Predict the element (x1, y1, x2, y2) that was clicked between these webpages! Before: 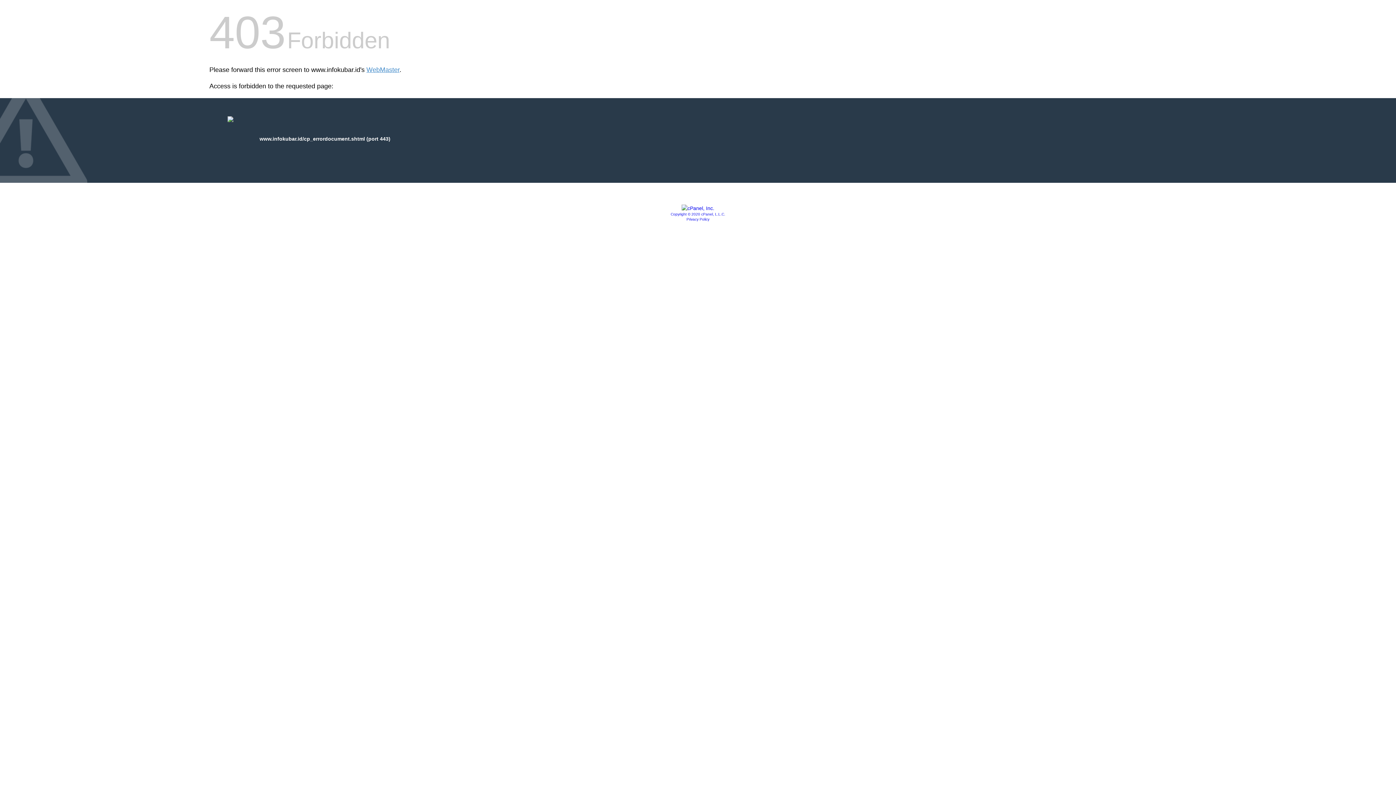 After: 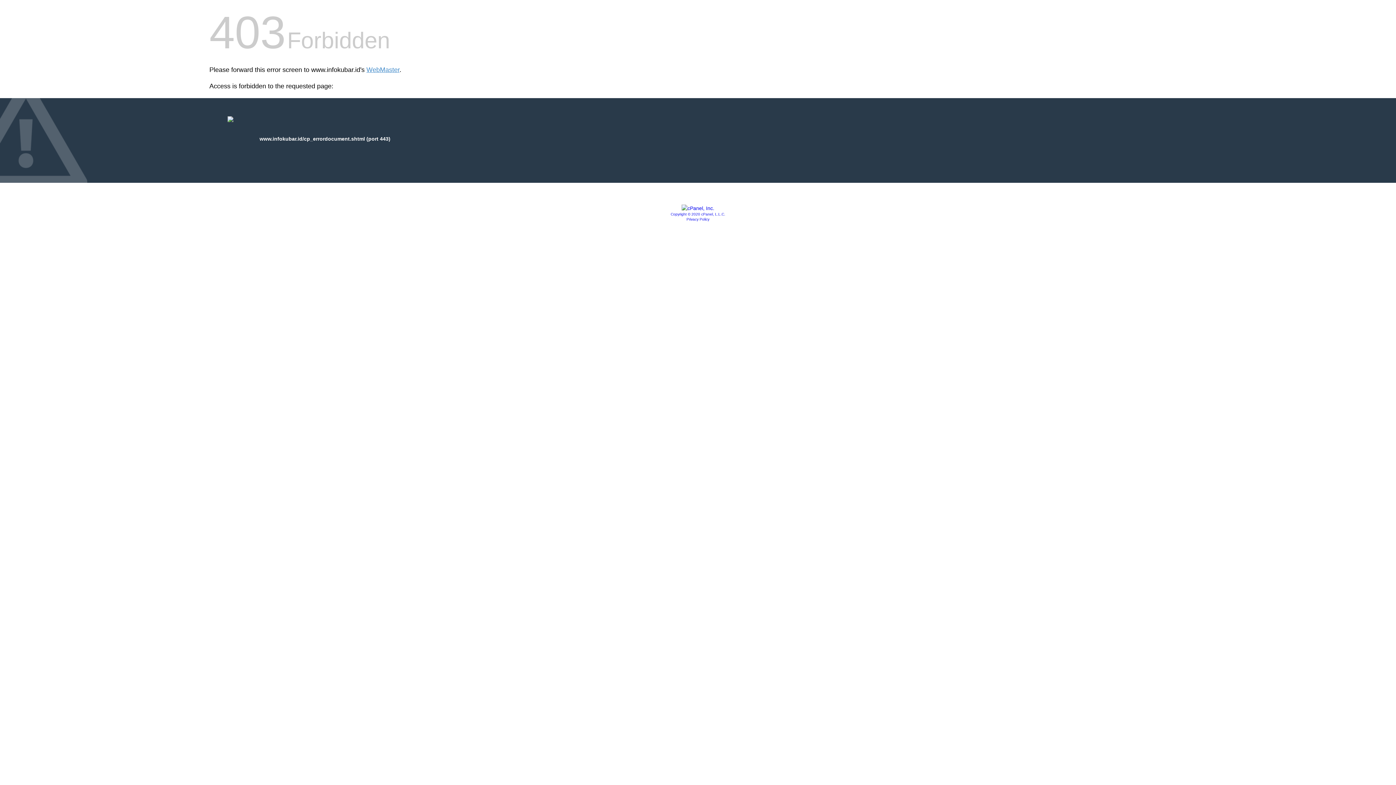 Action: bbox: (681, 205, 714, 211)